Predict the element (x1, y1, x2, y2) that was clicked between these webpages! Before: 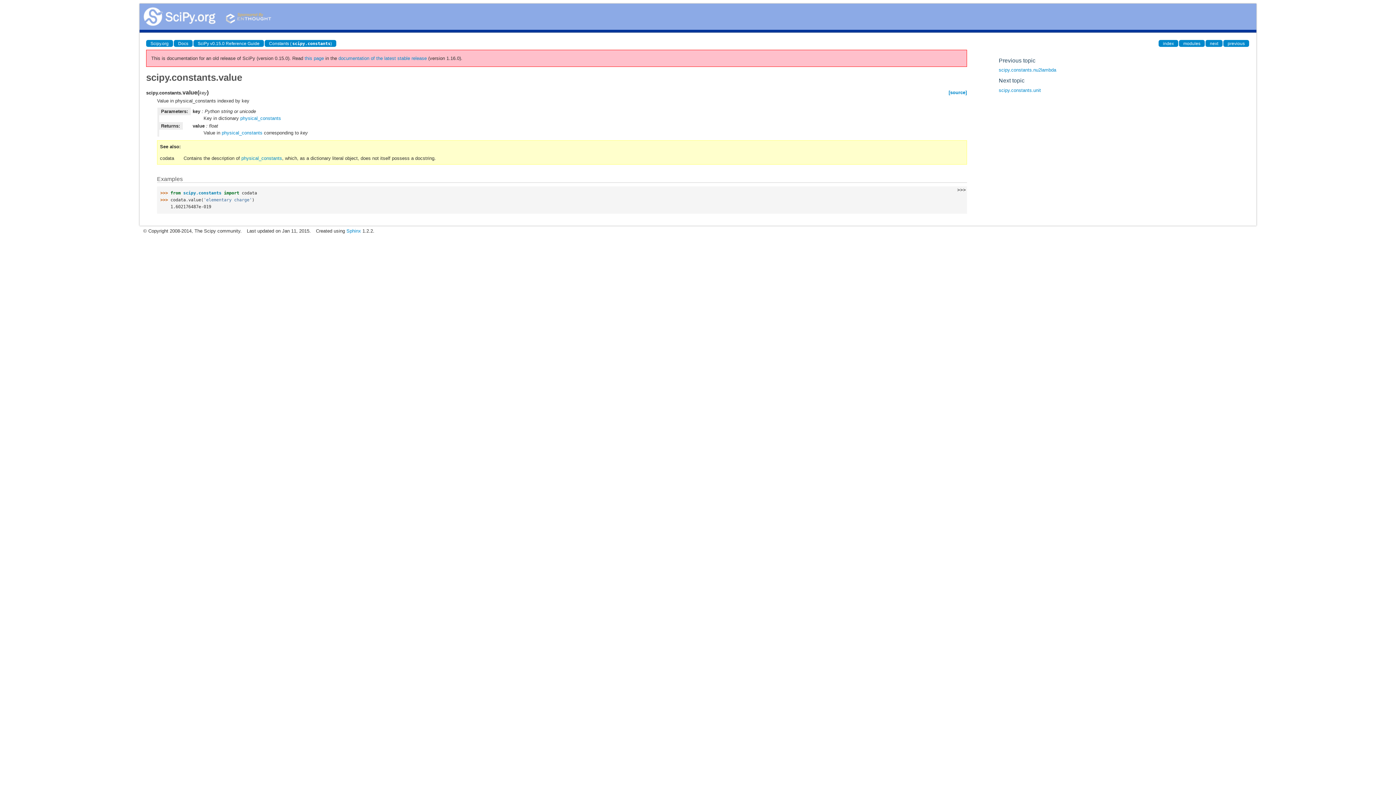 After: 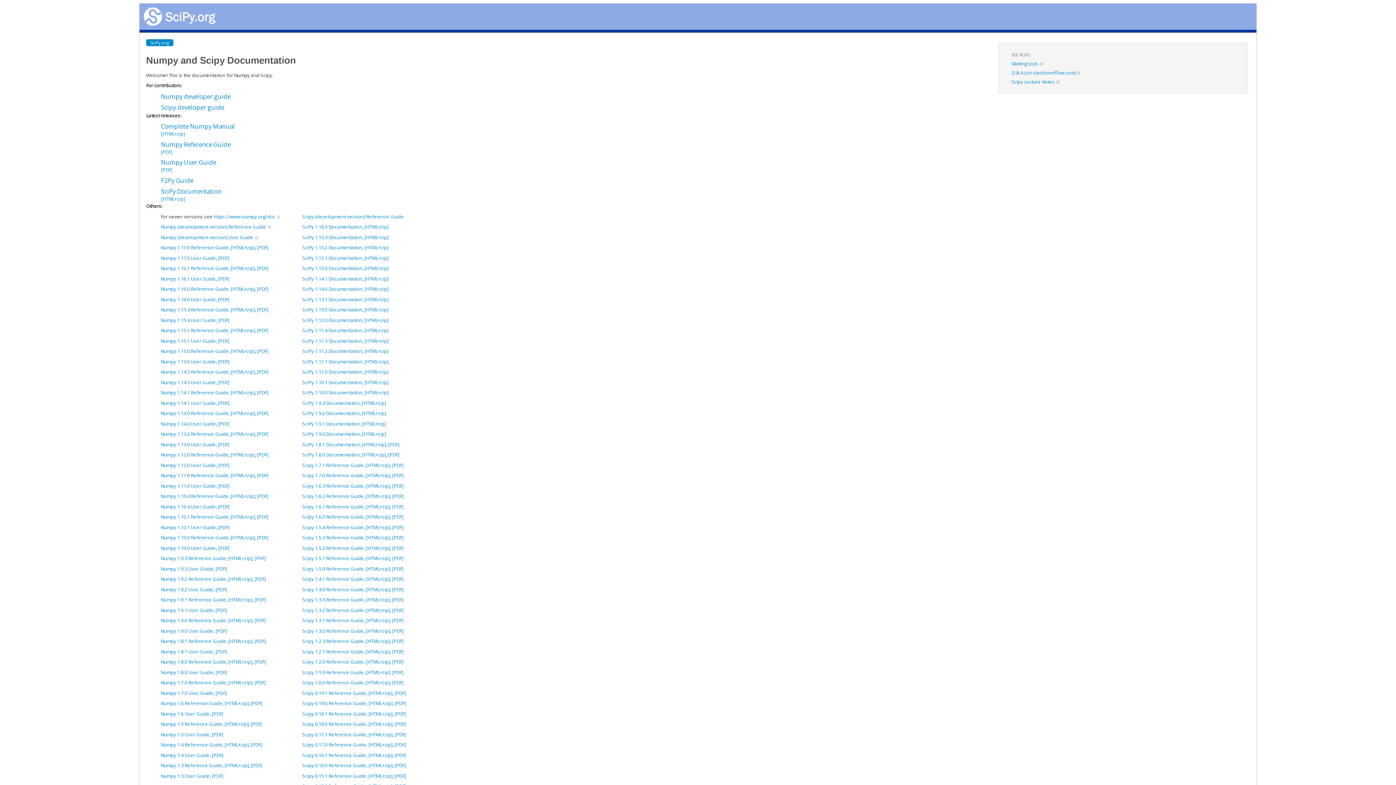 Action: bbox: (173, 40, 192, 46) label: Docs